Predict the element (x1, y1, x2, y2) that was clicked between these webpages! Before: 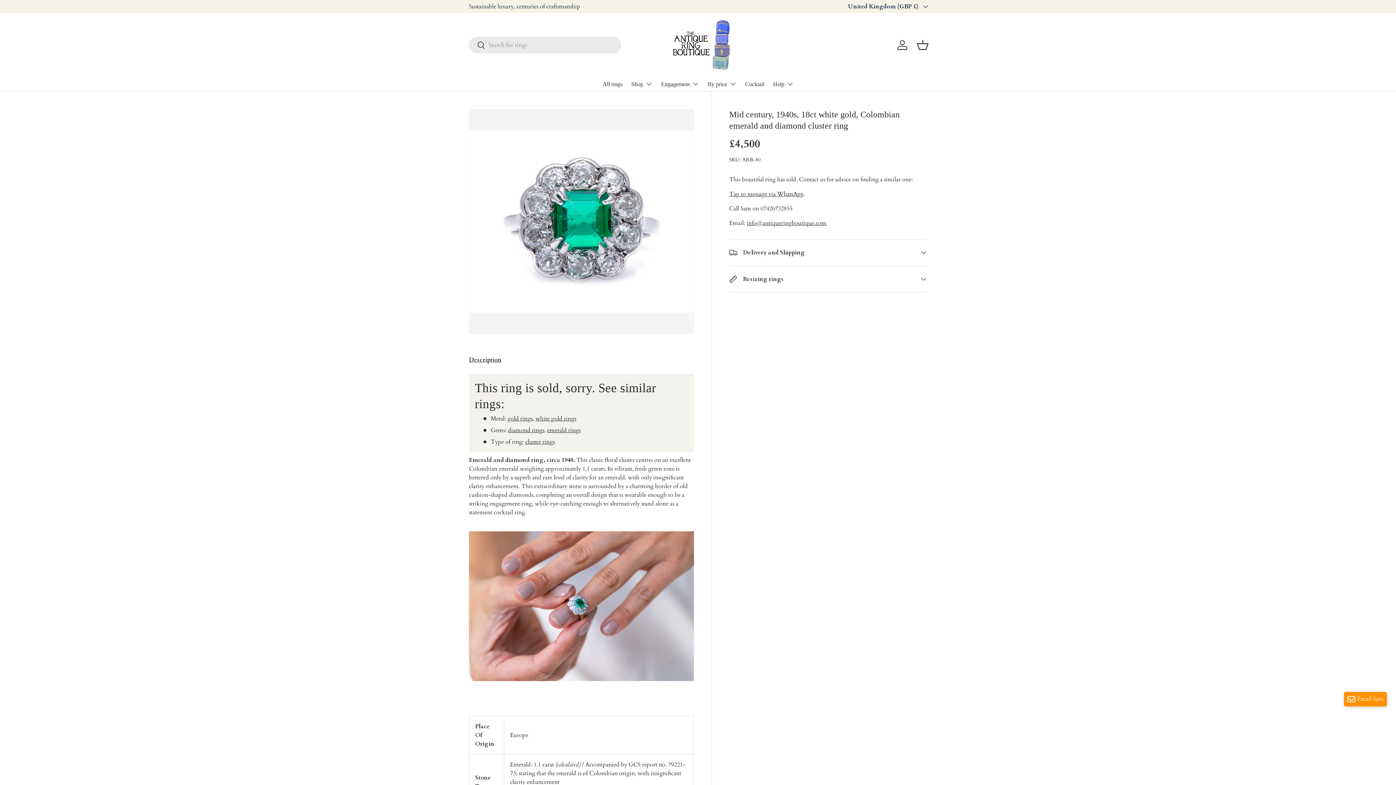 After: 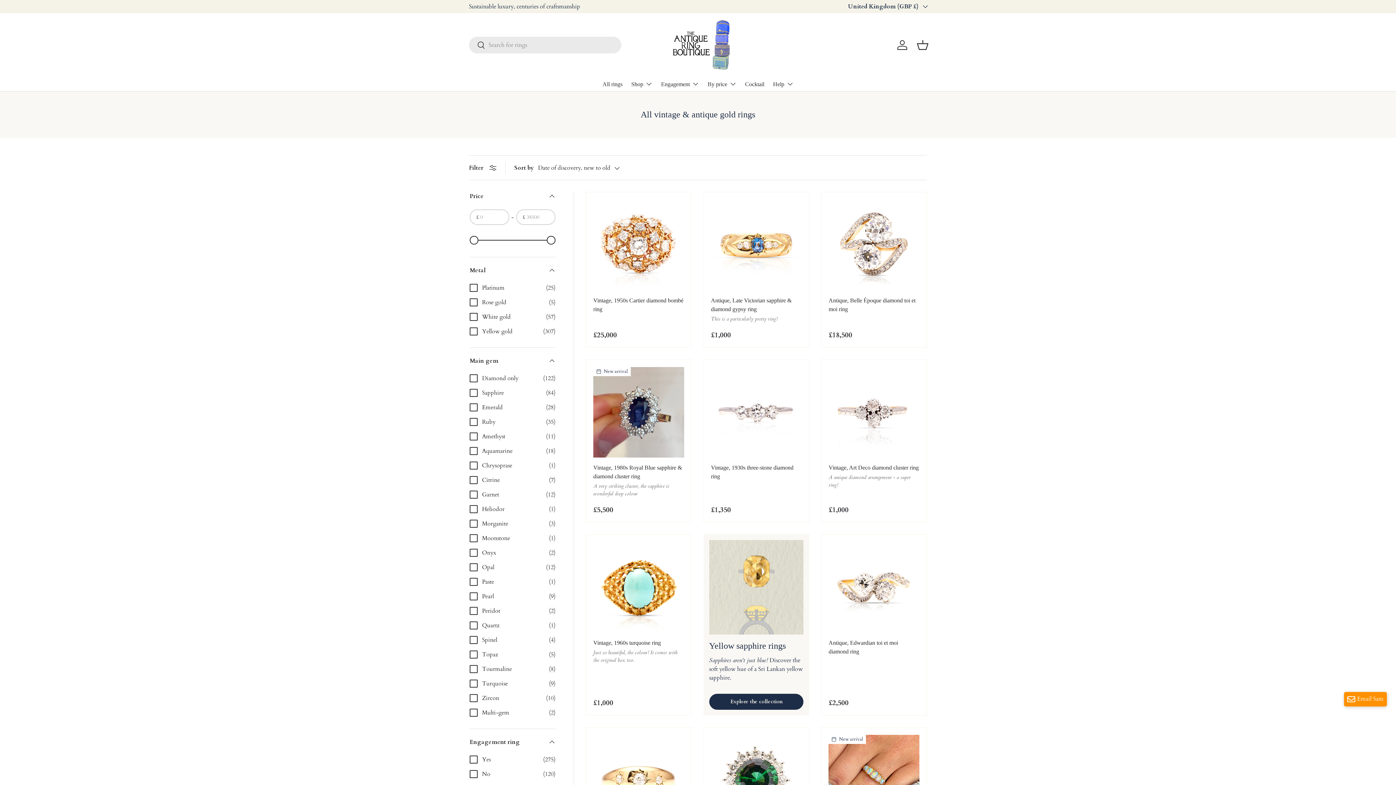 Action: label: gold rings bbox: (507, 414, 532, 422)